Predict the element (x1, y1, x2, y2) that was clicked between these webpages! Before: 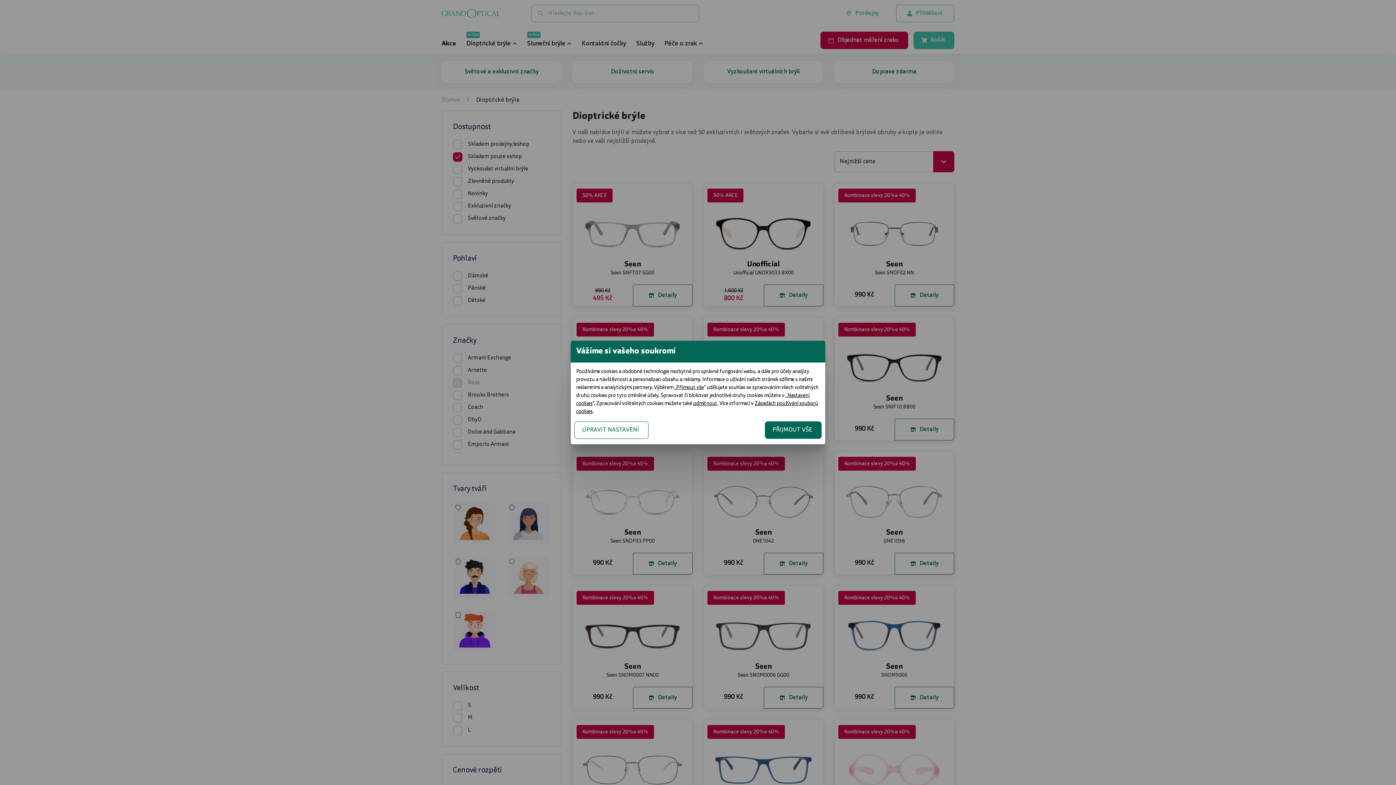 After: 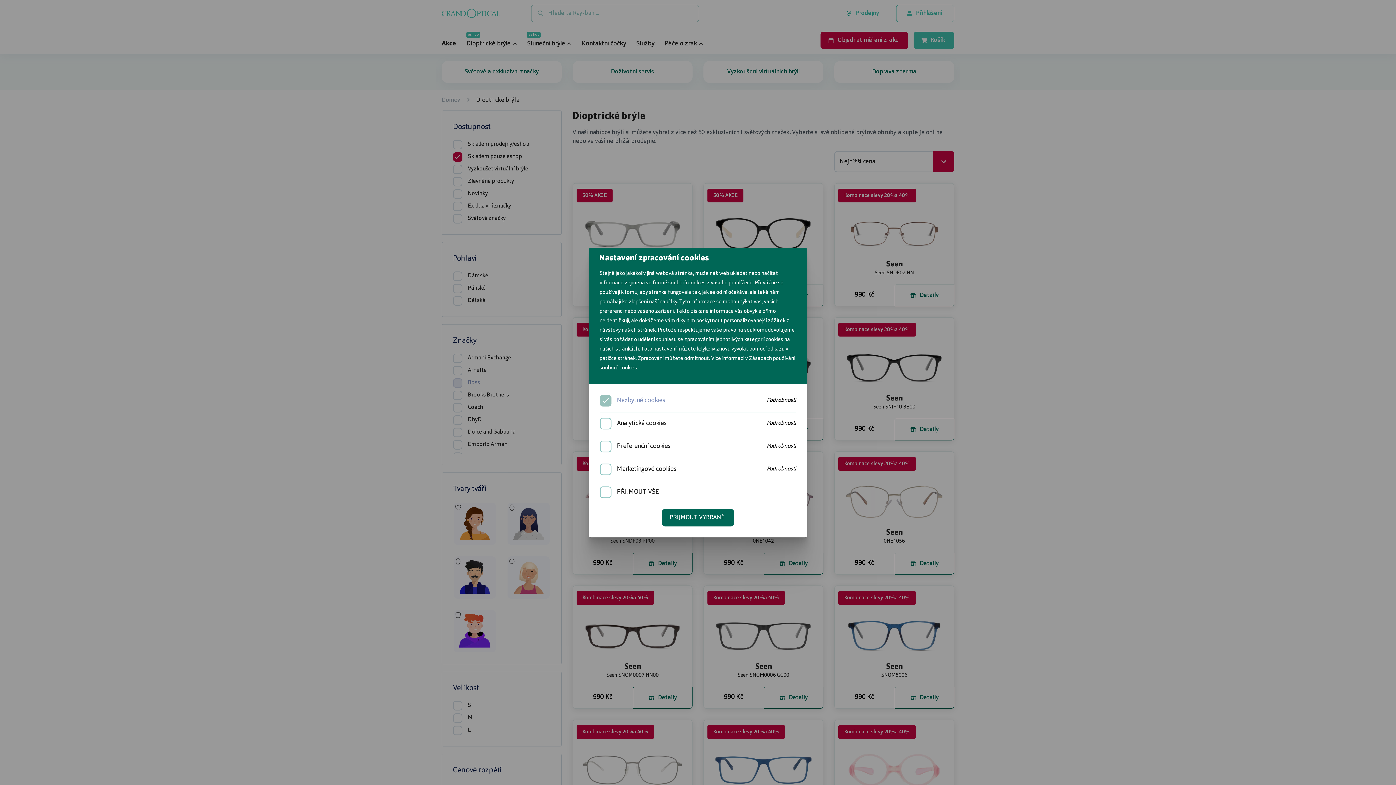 Action: label: UPRAVIT NASTAVENÍ bbox: (574, 421, 648, 439)